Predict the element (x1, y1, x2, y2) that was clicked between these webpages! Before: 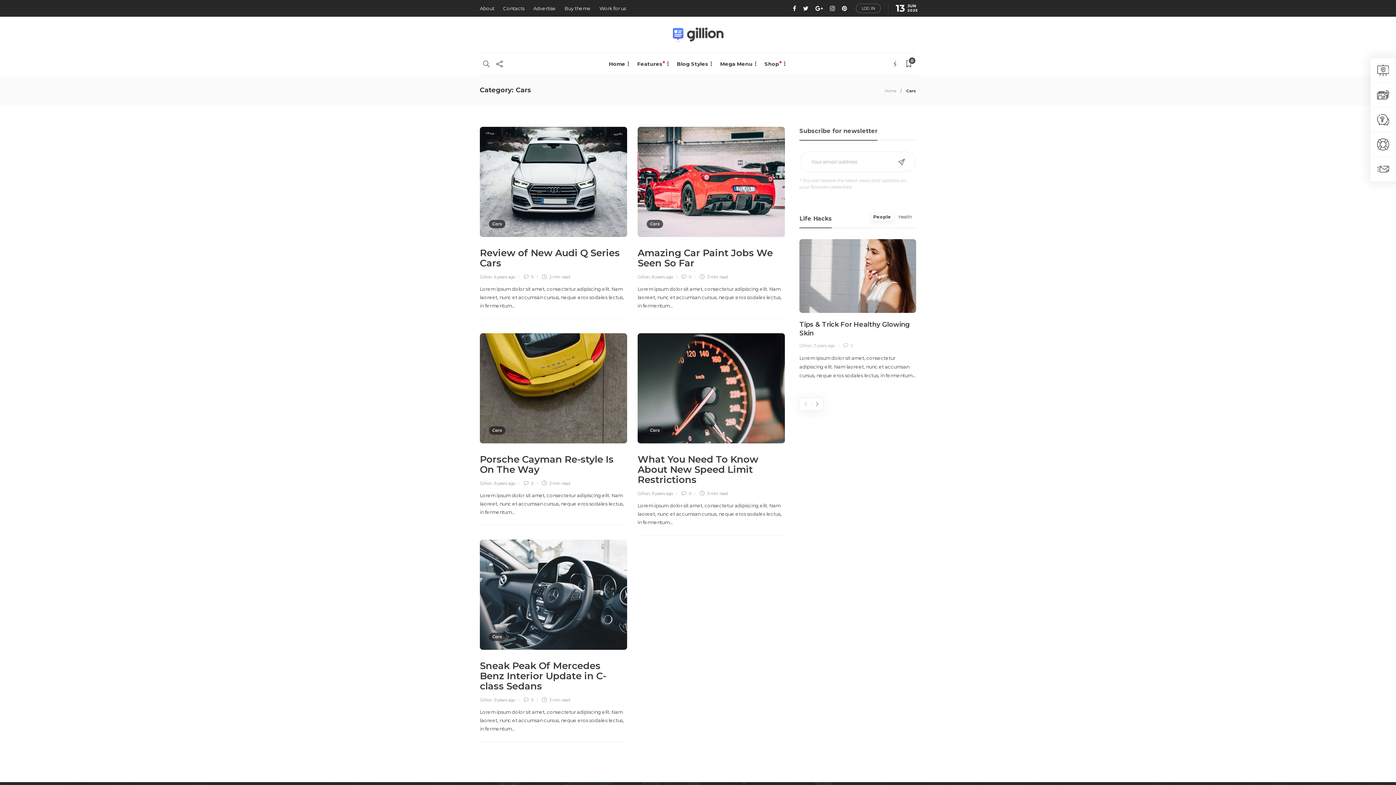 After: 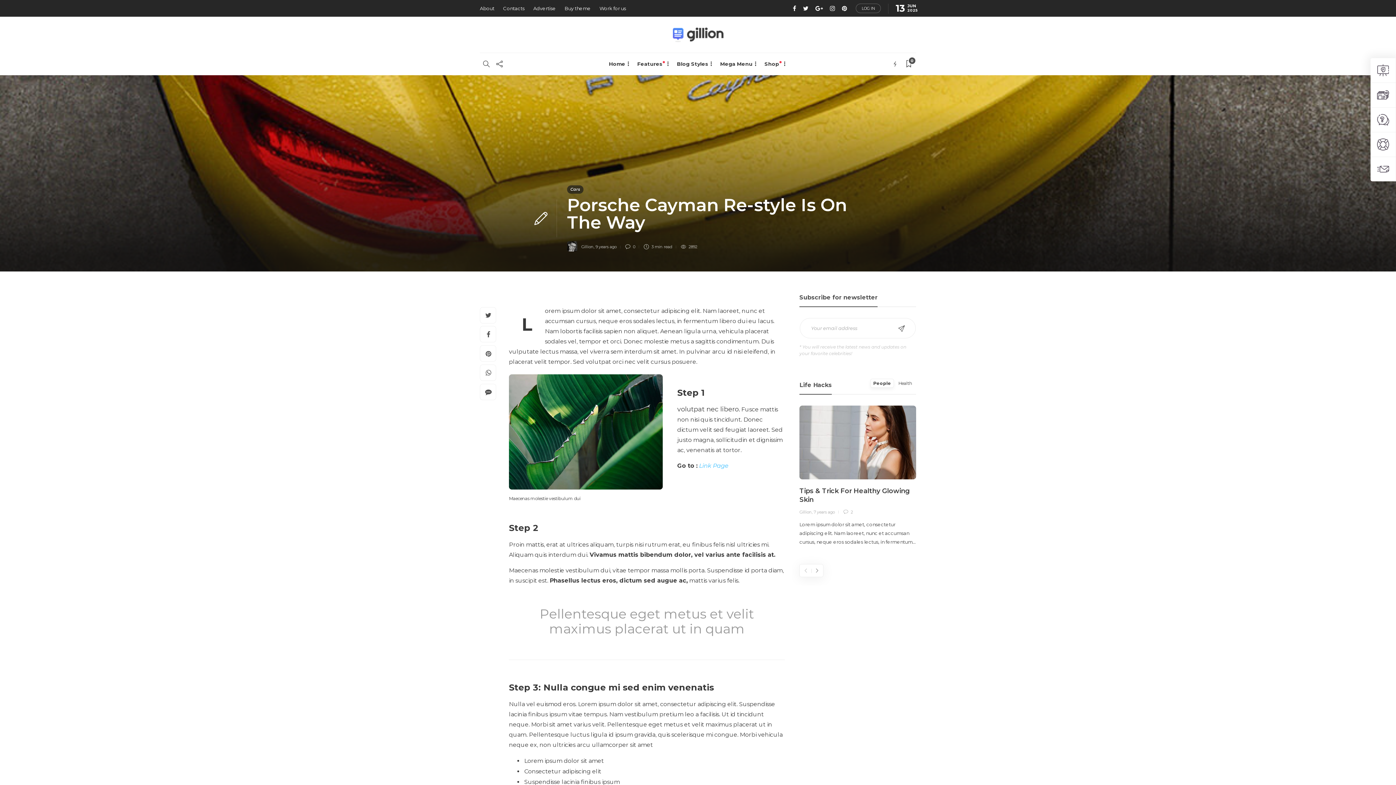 Action: label: Porsche Cayman Re-style Is On The Way  bbox: (480, 452, 627, 477)